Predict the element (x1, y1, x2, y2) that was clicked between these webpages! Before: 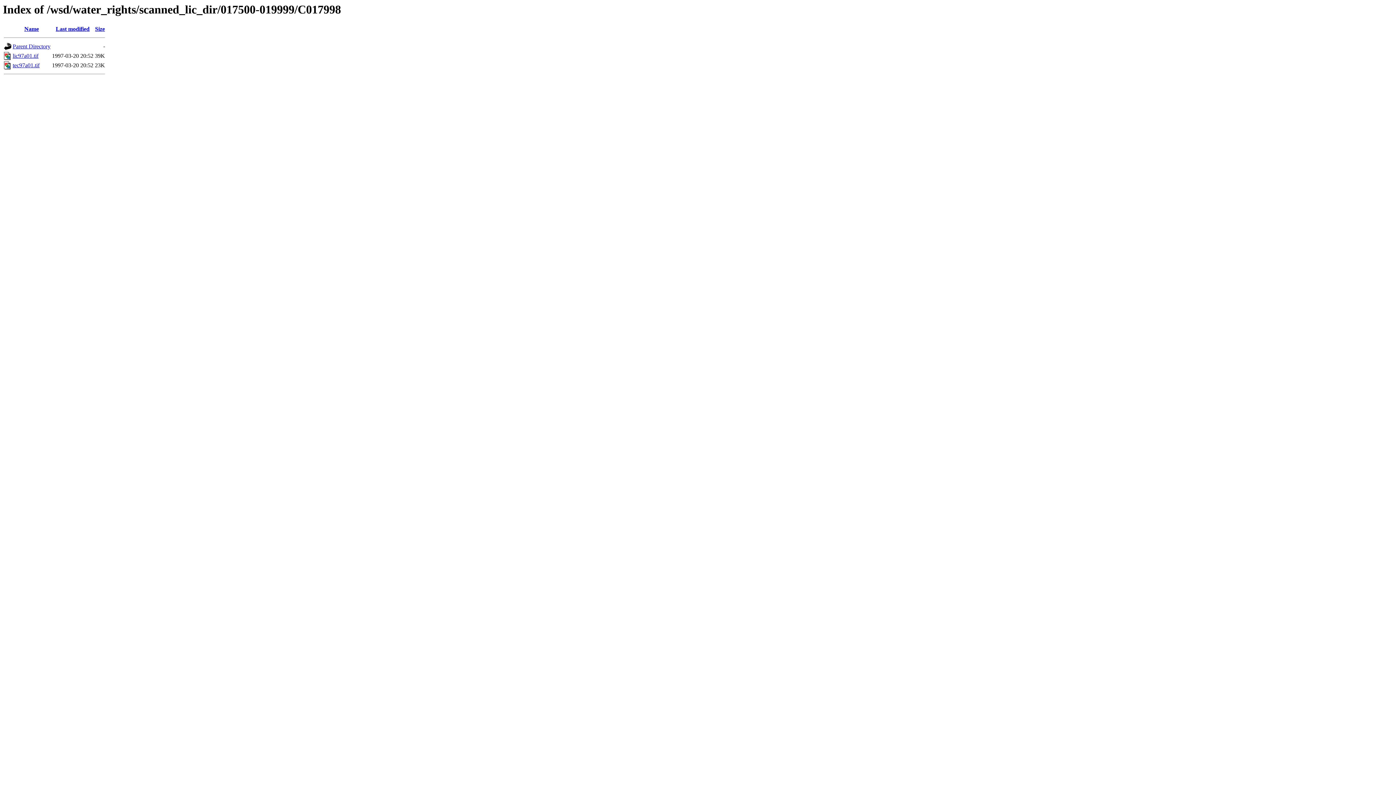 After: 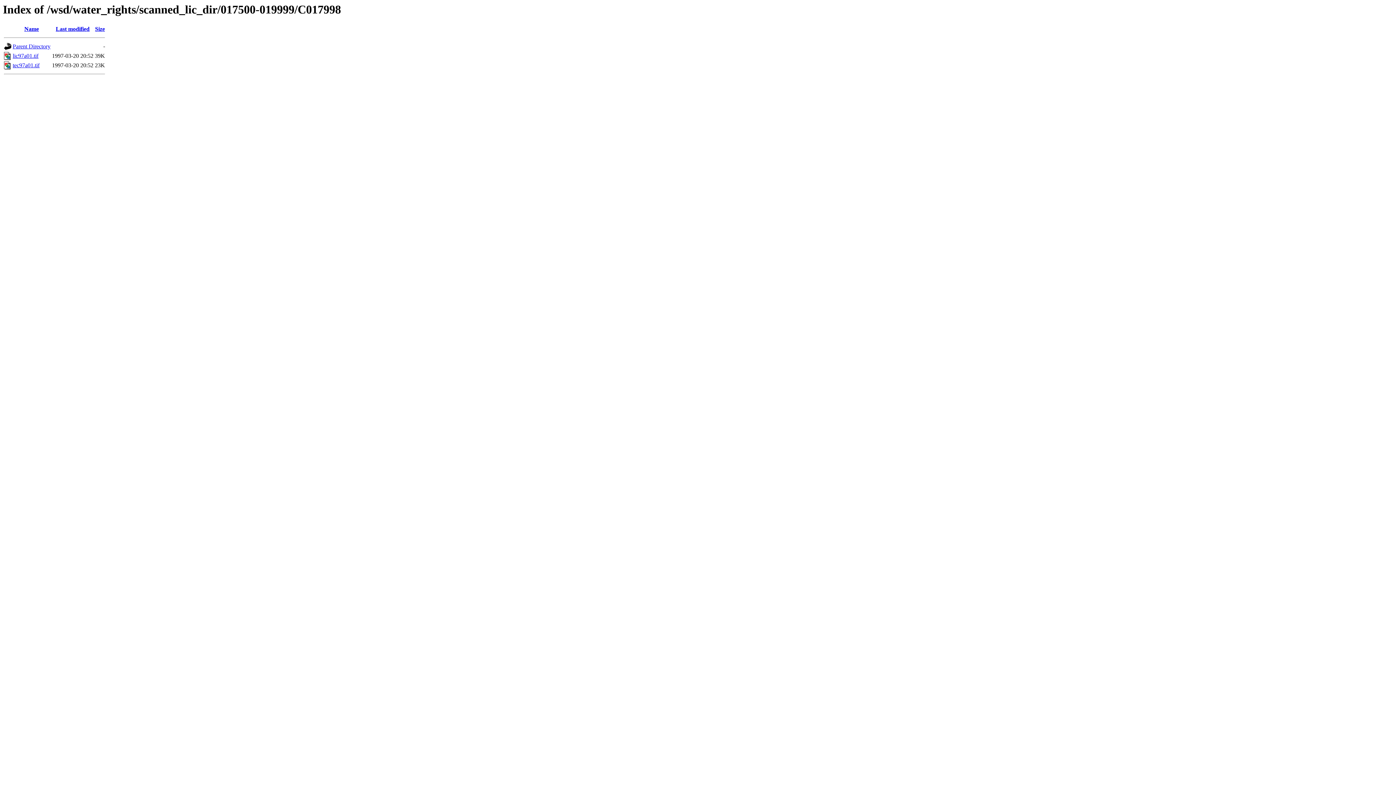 Action: label: tec97a01.tif bbox: (12, 62, 39, 68)